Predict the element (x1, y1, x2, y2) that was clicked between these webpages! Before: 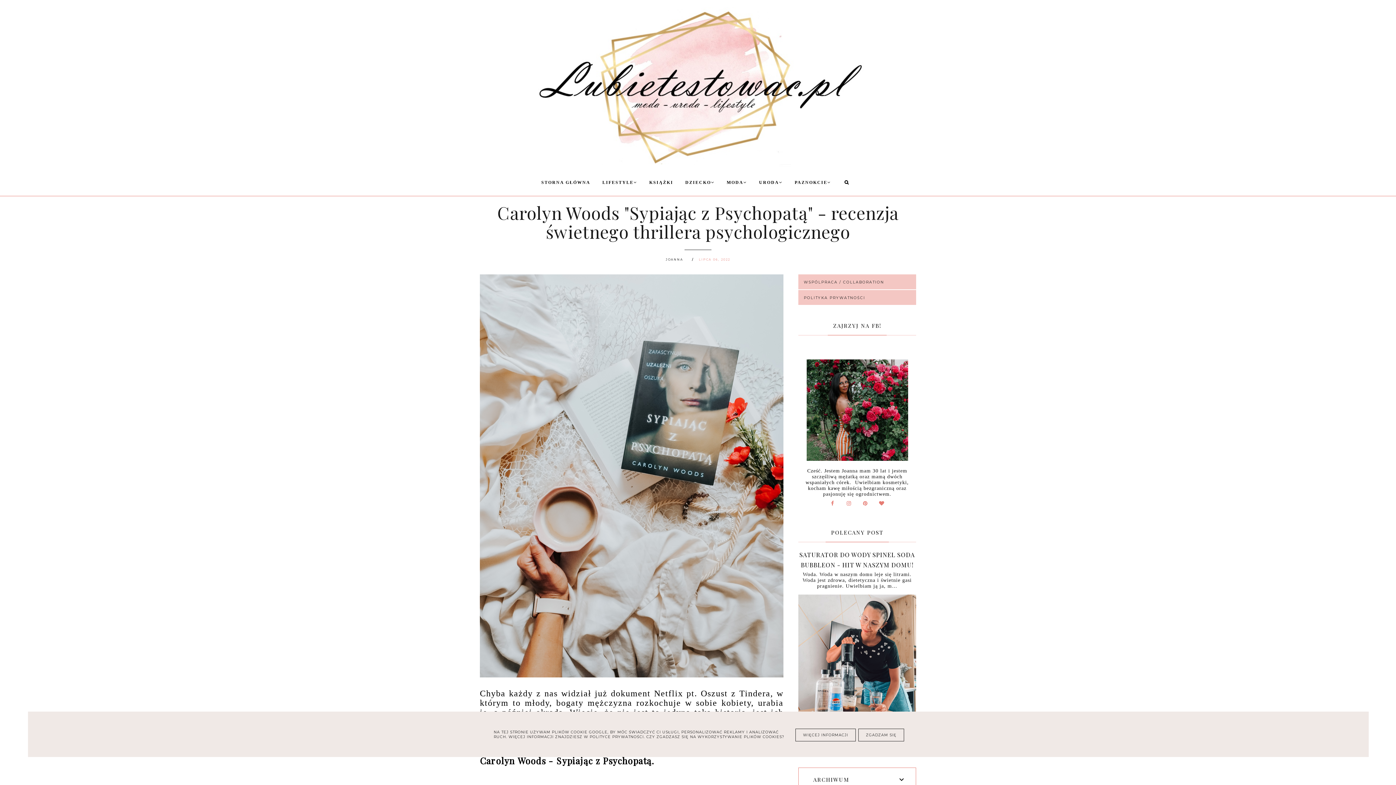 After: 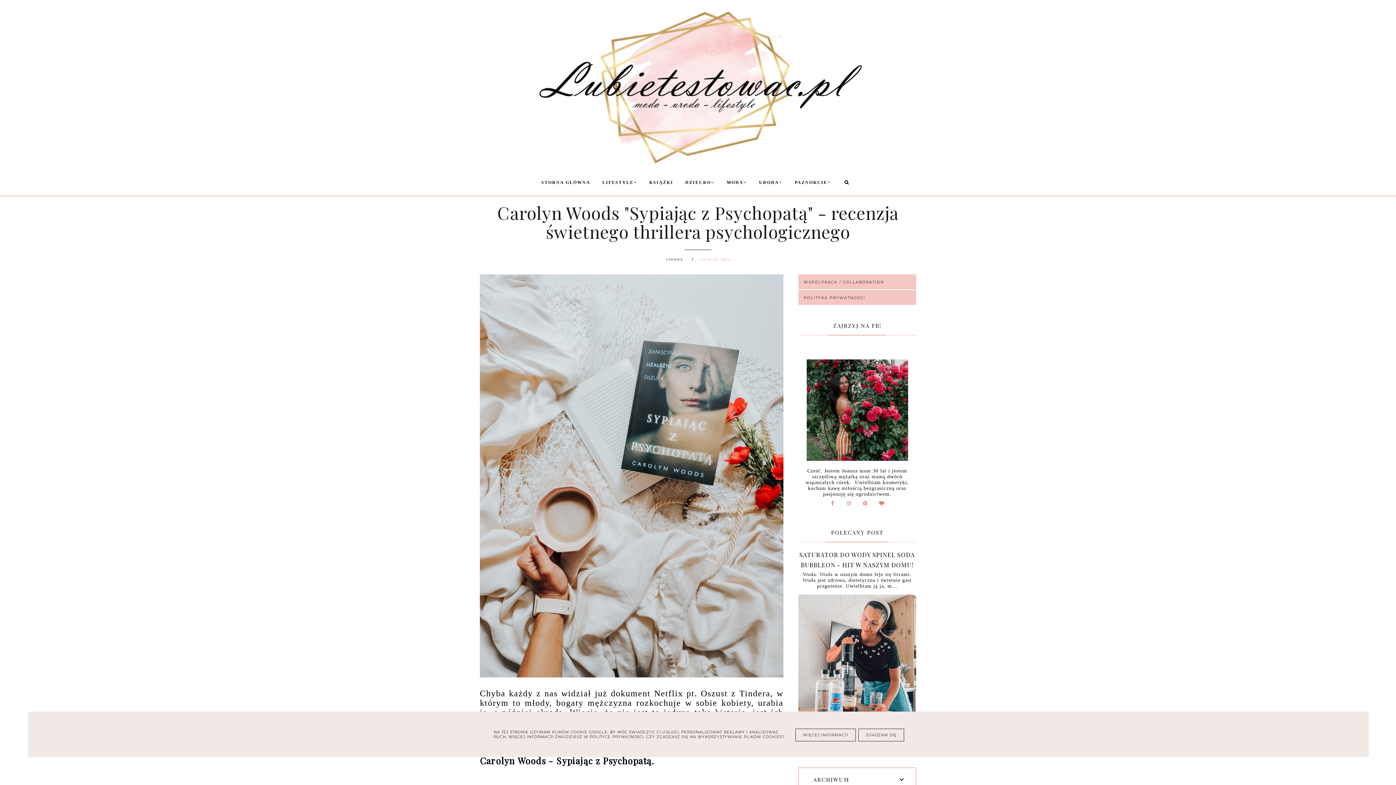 Action: bbox: (858, 501, 872, 506)